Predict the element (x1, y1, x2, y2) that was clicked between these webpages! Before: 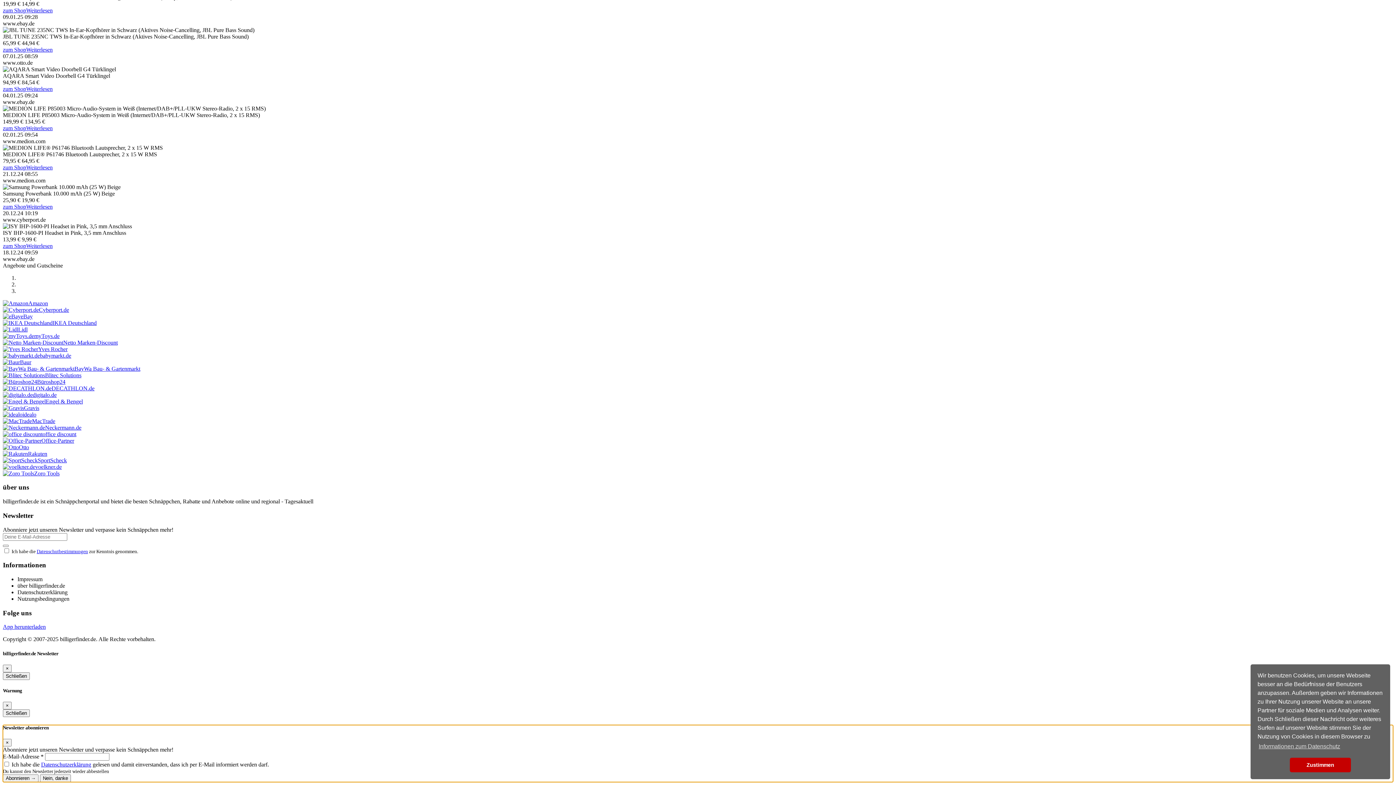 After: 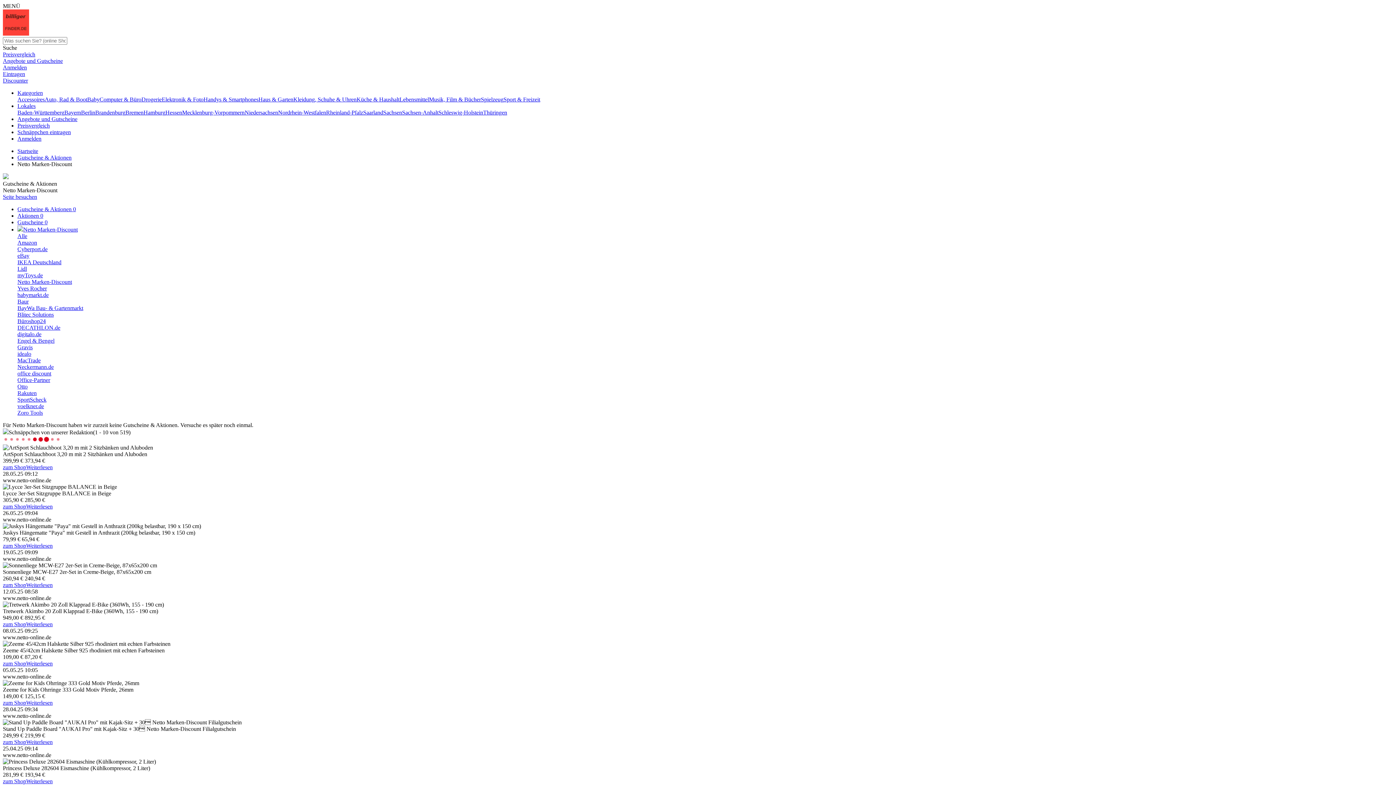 Action: label: Netto Marken-Discount bbox: (2, 339, 57, 345)